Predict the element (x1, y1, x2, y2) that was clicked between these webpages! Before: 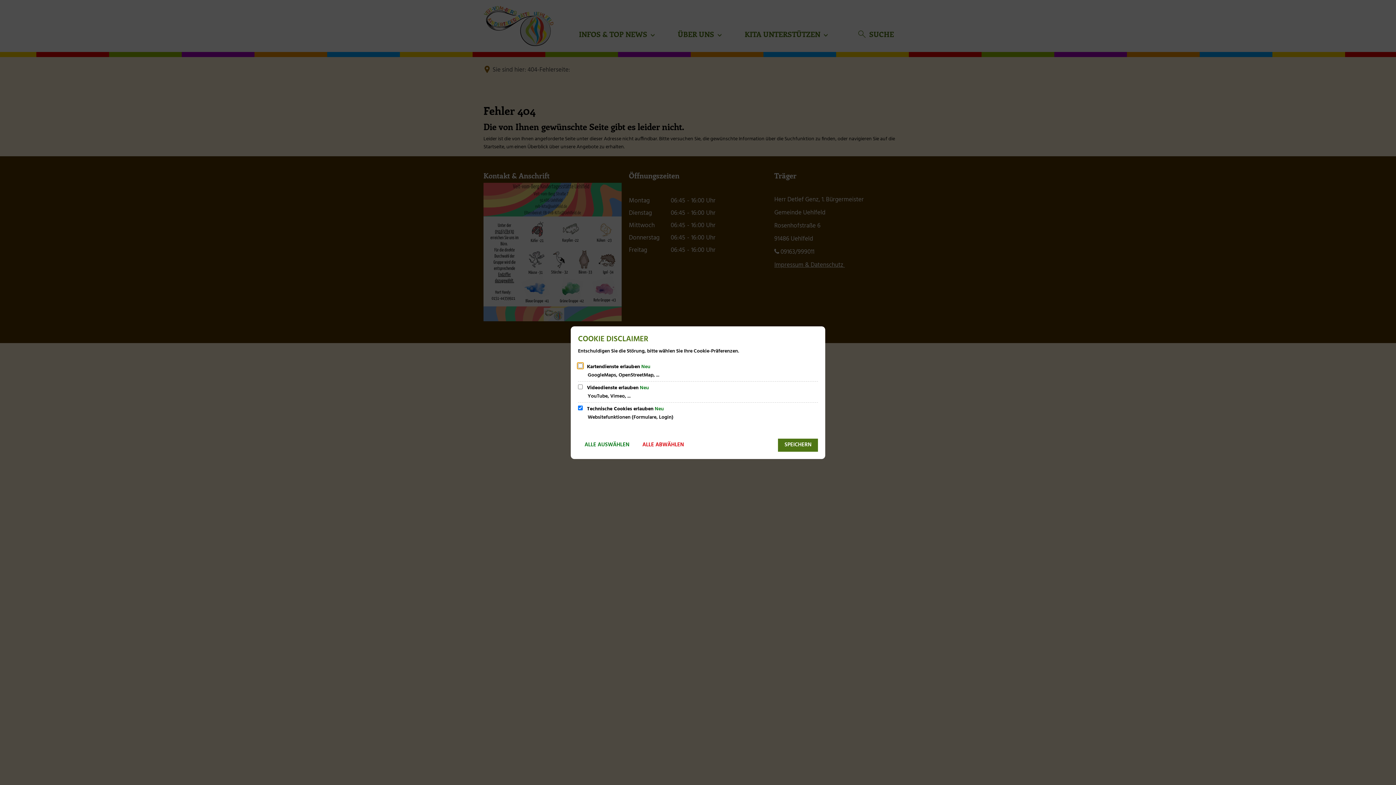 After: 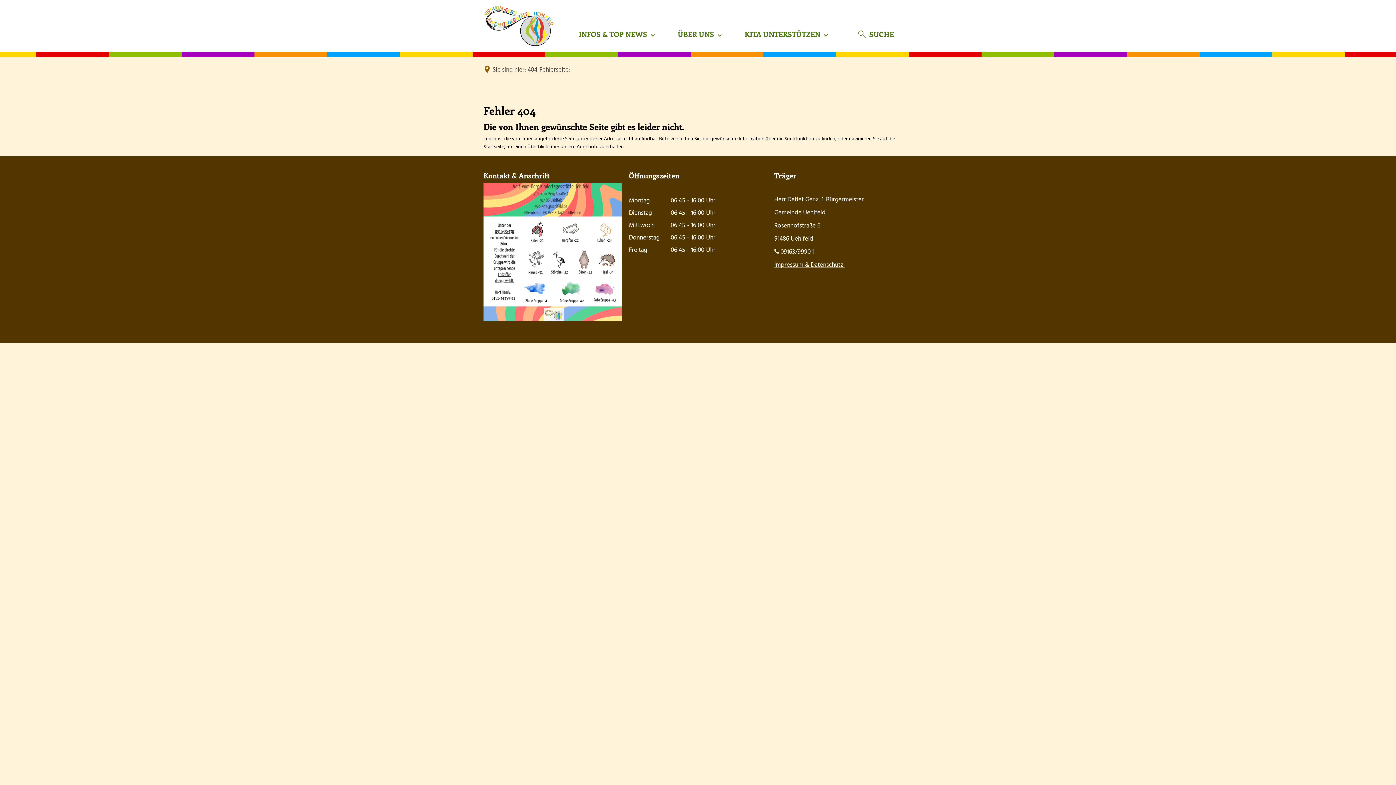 Action: label: SPEICHERN bbox: (778, 438, 818, 451)